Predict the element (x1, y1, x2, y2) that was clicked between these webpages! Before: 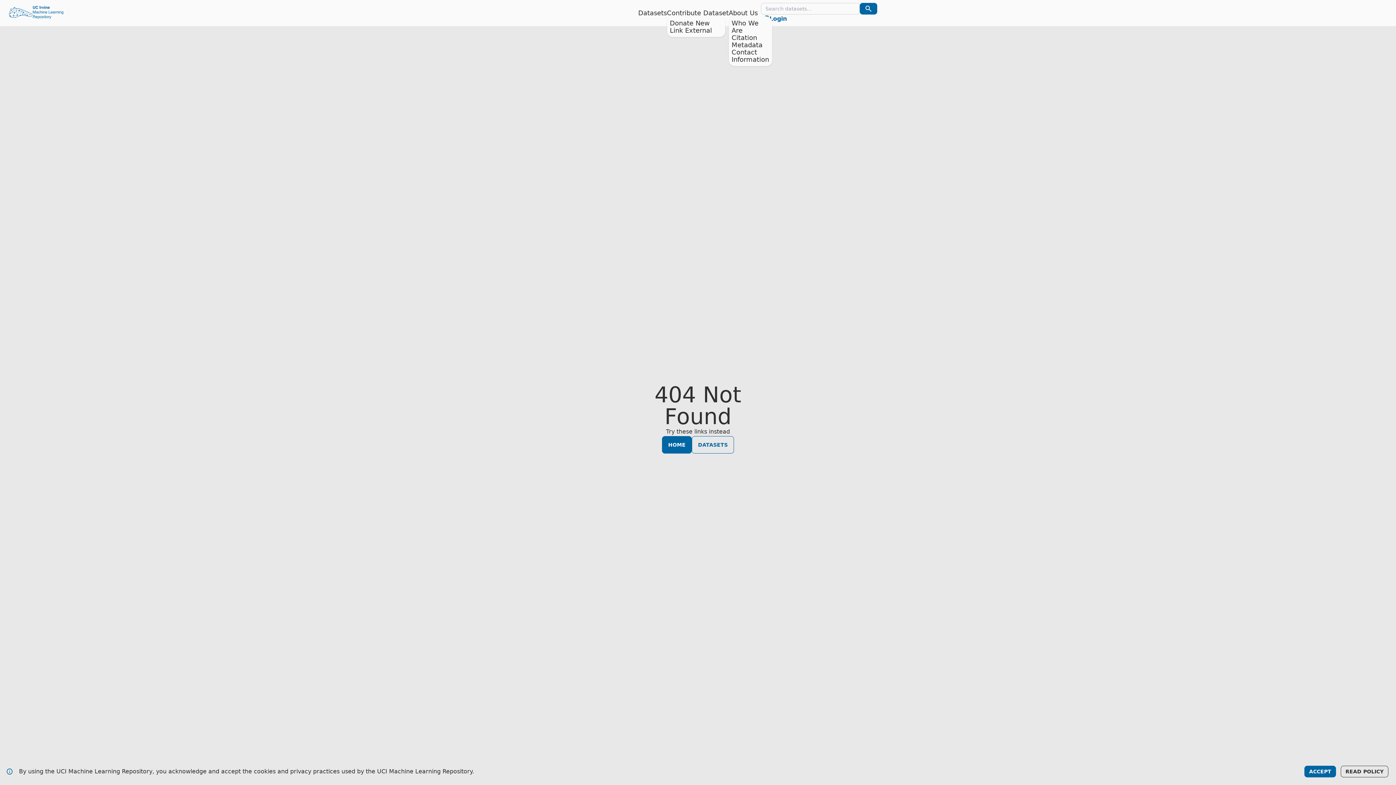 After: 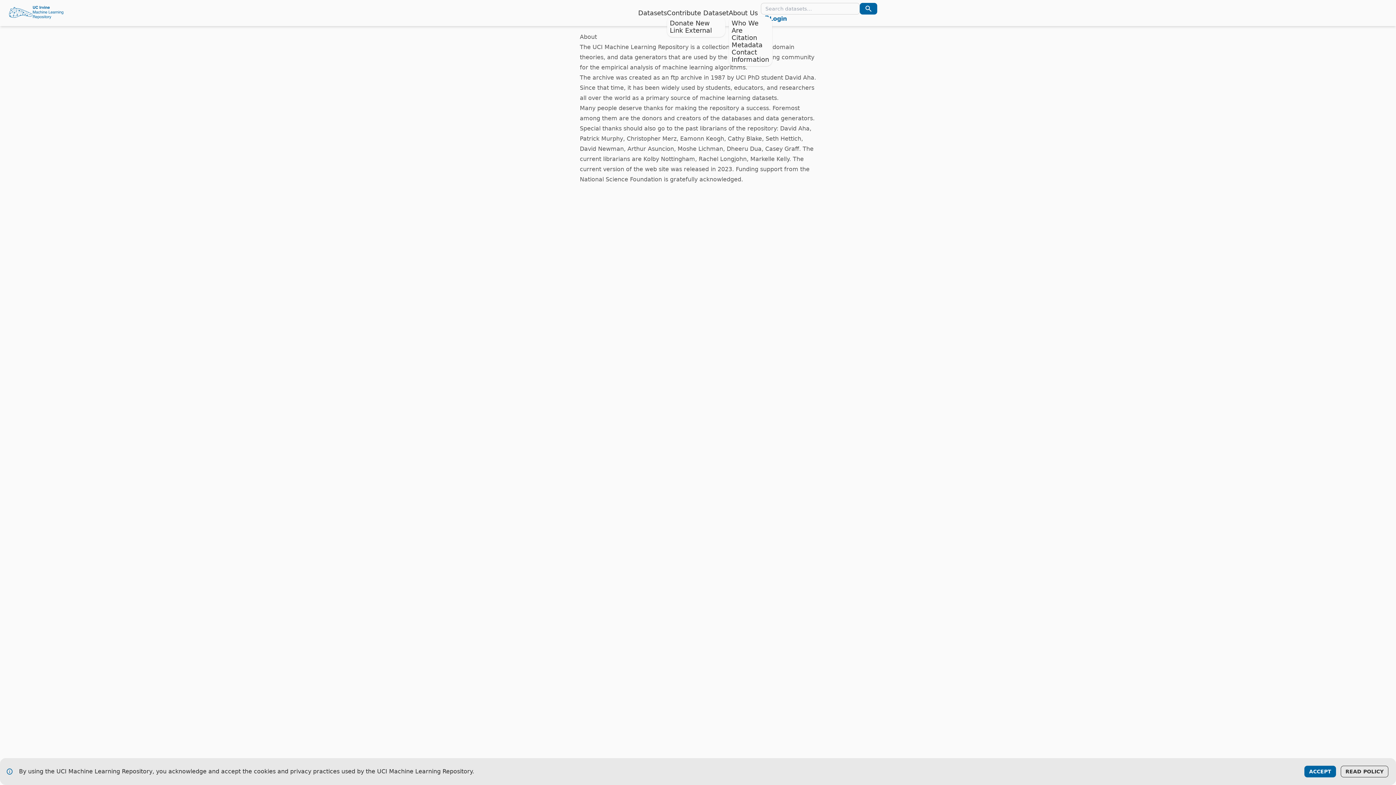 Action: bbox: (728, 9, 758, 16) label: About Us